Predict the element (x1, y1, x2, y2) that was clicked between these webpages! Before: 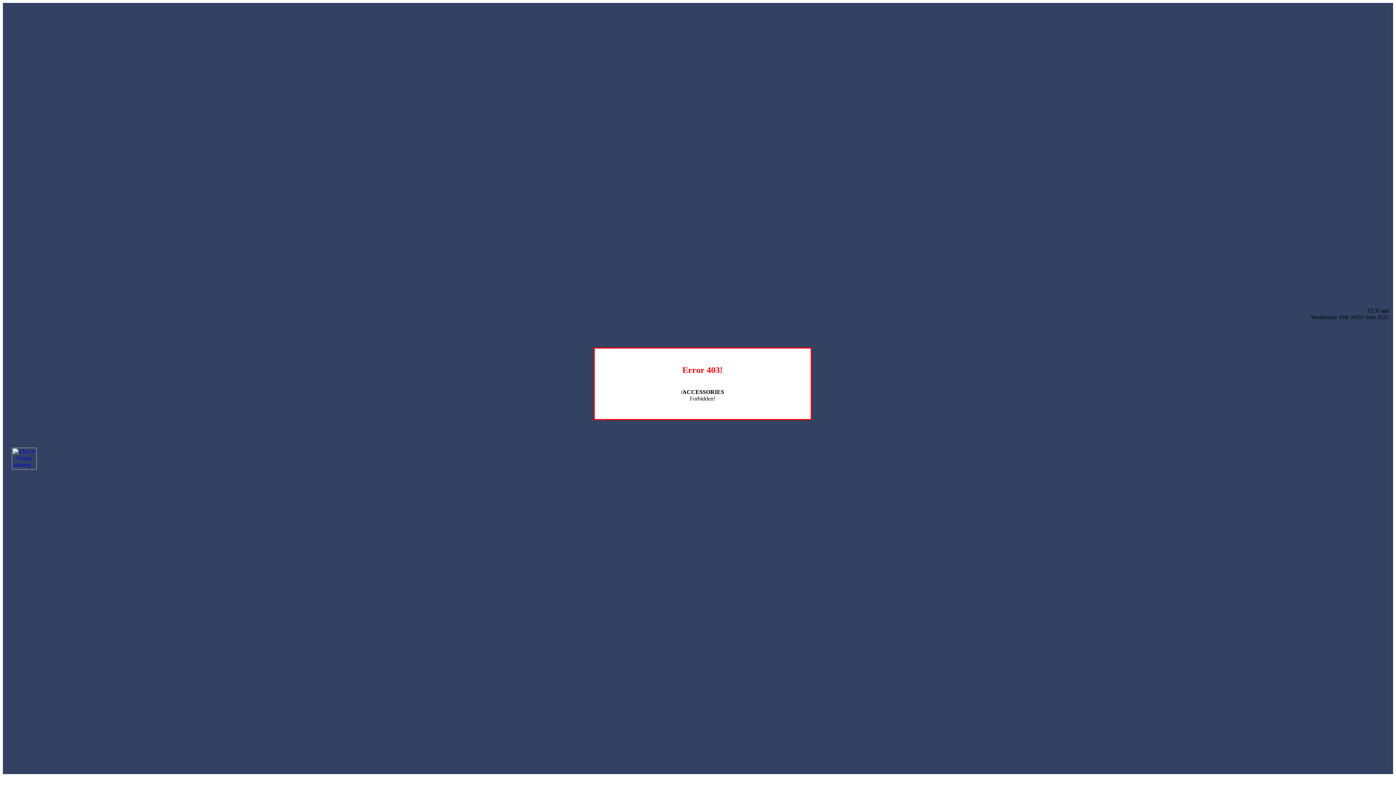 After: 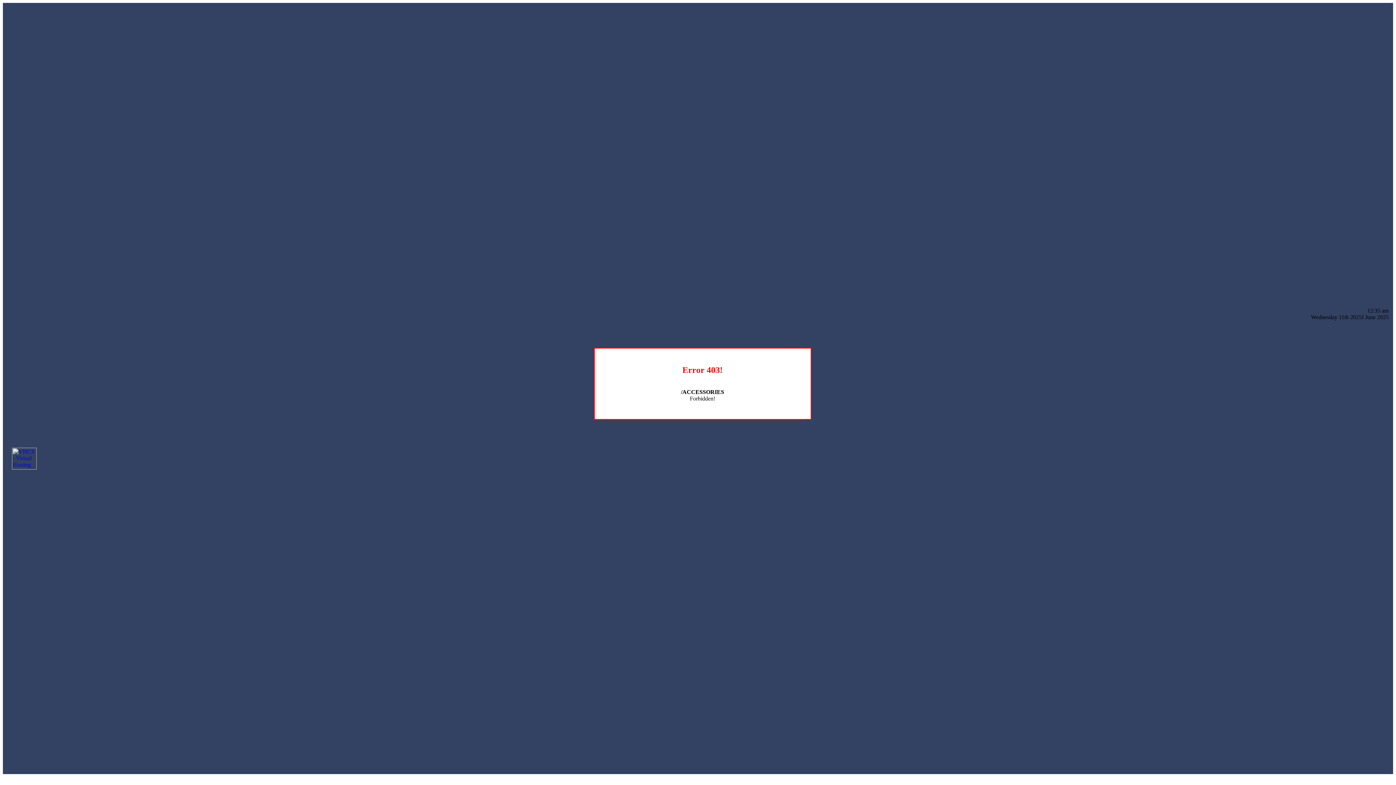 Action: bbox: (12, 464, 36, 470)